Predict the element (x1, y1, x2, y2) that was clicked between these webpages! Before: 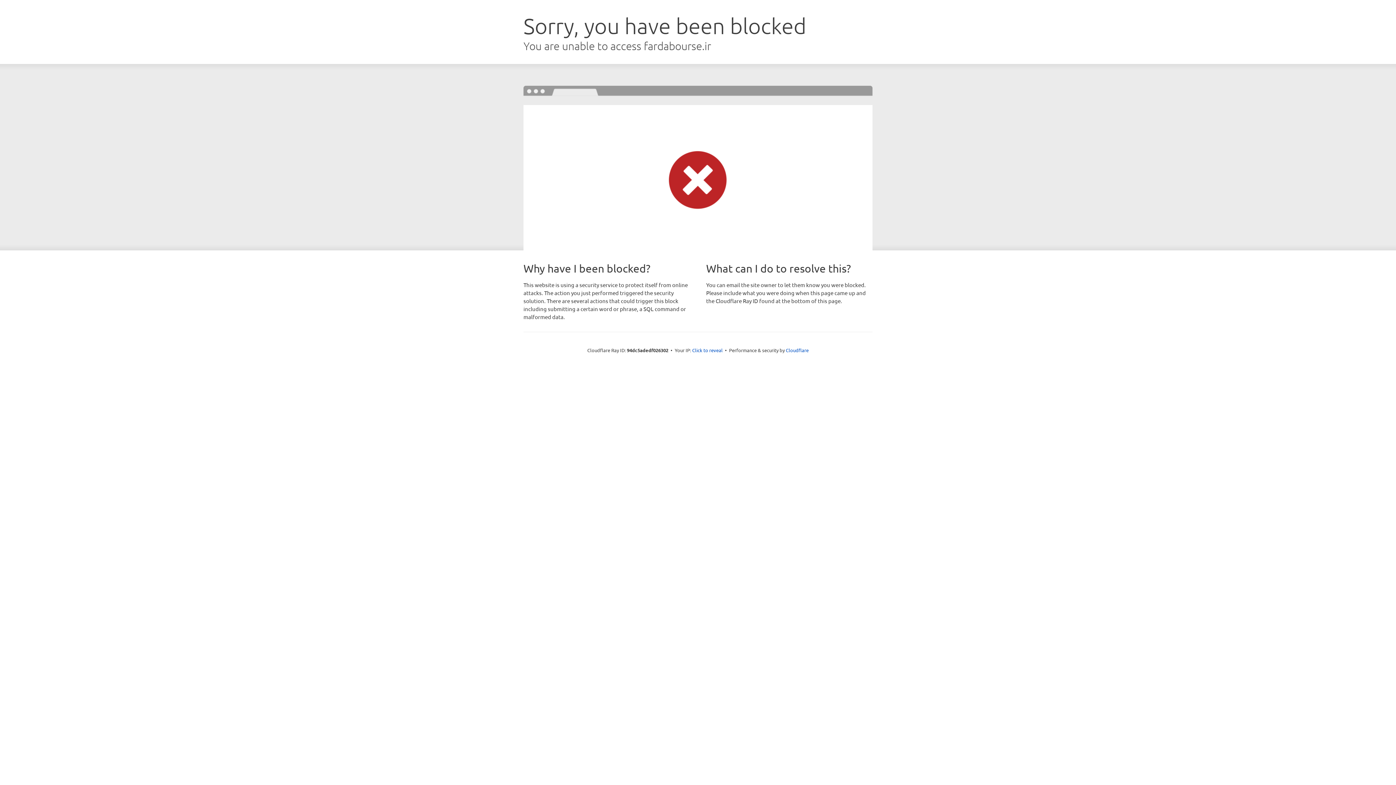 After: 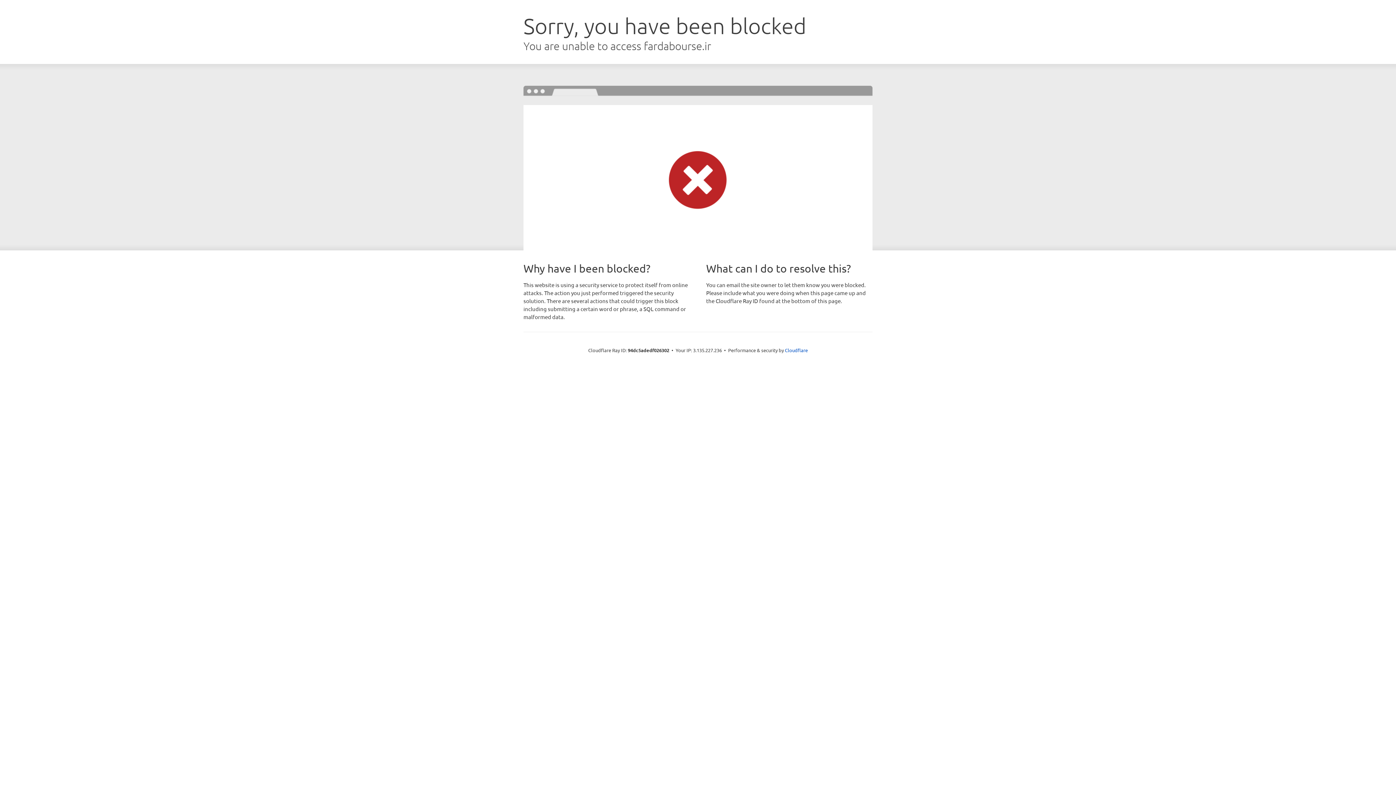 Action: bbox: (692, 346, 722, 353) label: Click to reveal